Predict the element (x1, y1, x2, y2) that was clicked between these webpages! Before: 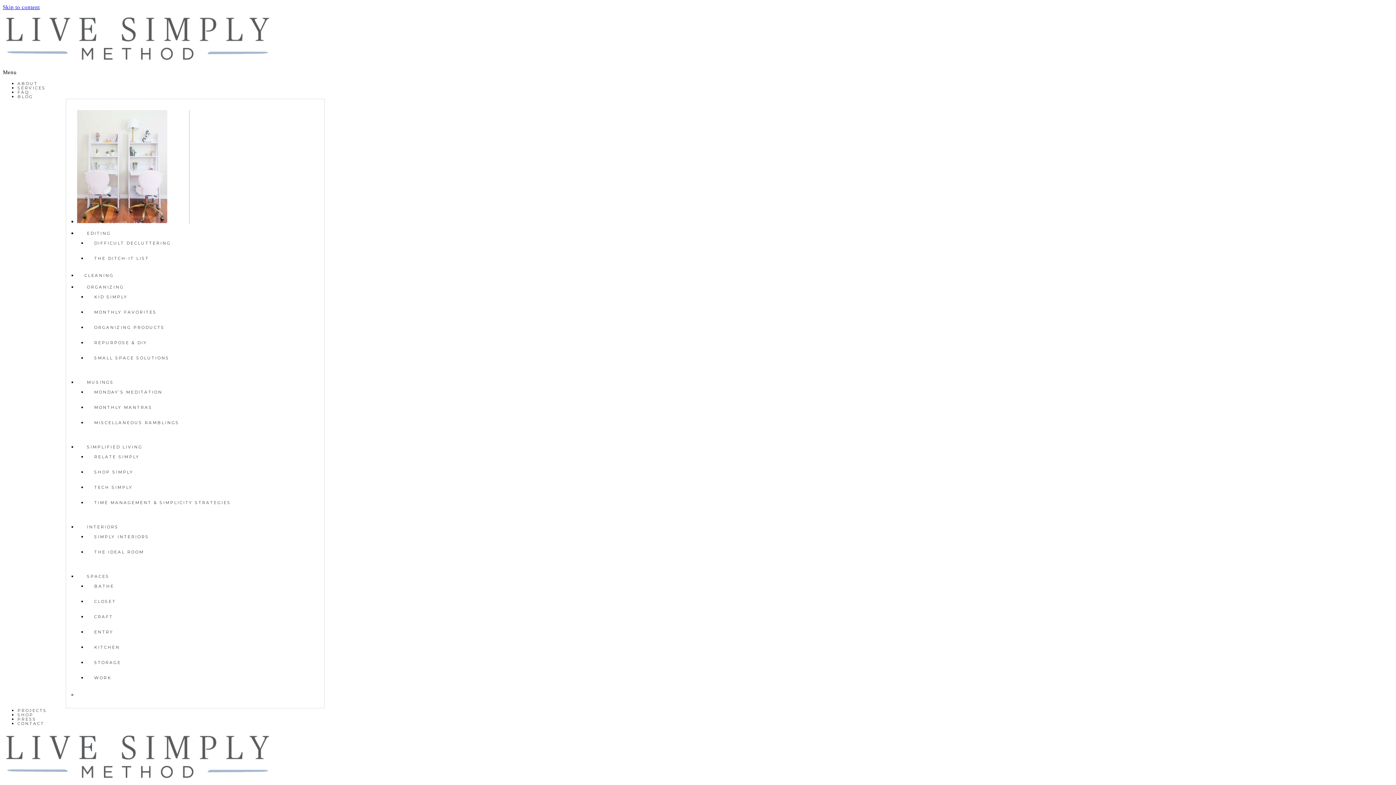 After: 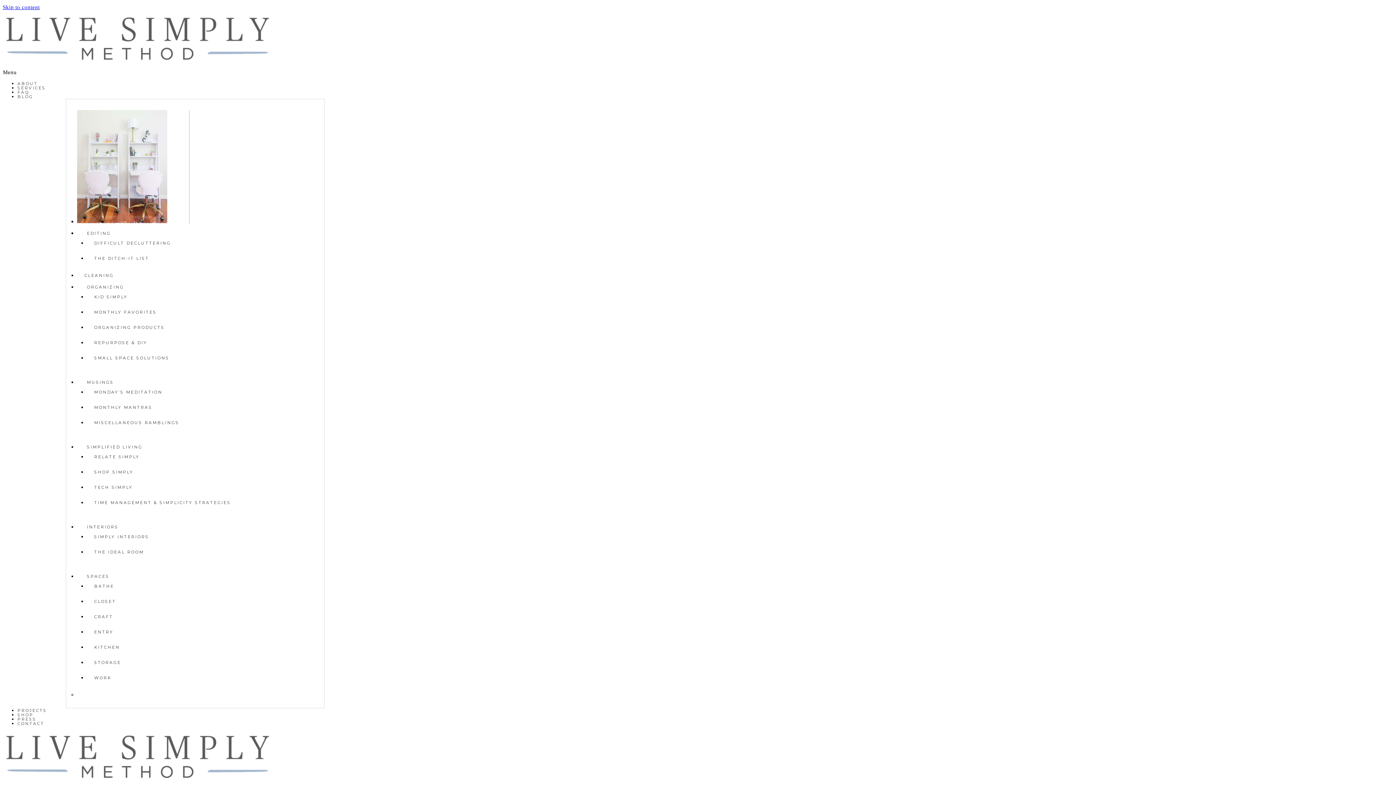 Action: bbox: (17, 80, 37, 86) label: ABOUT